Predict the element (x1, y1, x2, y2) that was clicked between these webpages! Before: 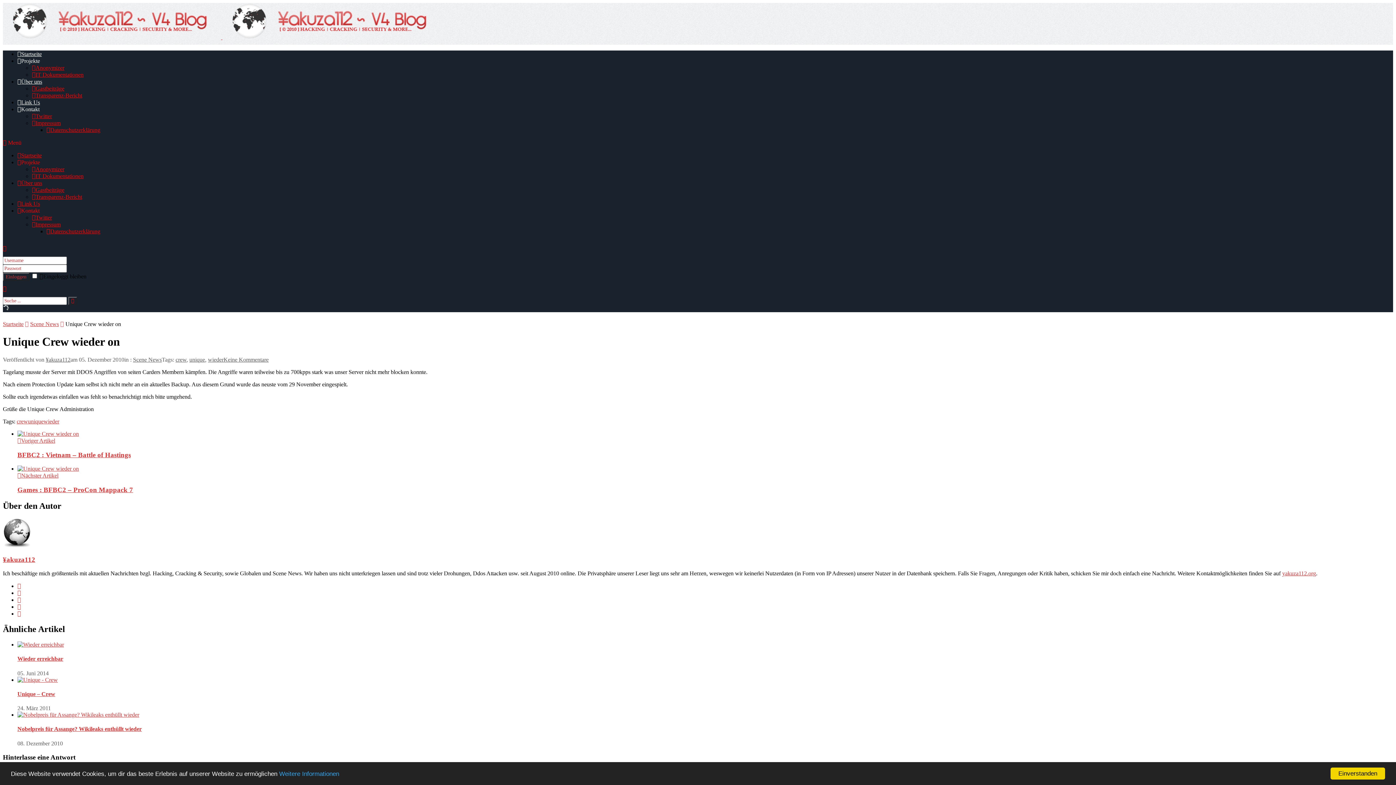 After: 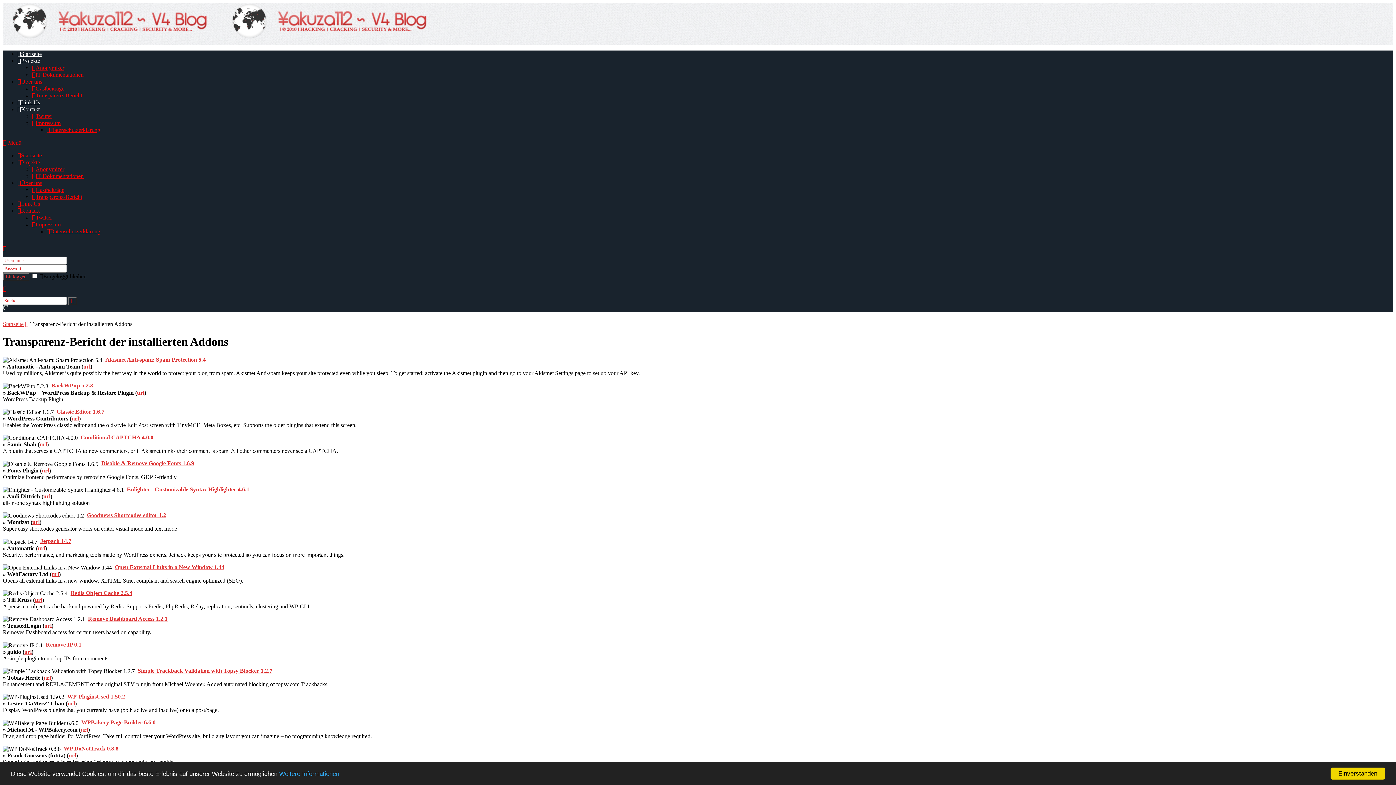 Action: bbox: (32, 193, 82, 200) label: Transparenz-Bericht